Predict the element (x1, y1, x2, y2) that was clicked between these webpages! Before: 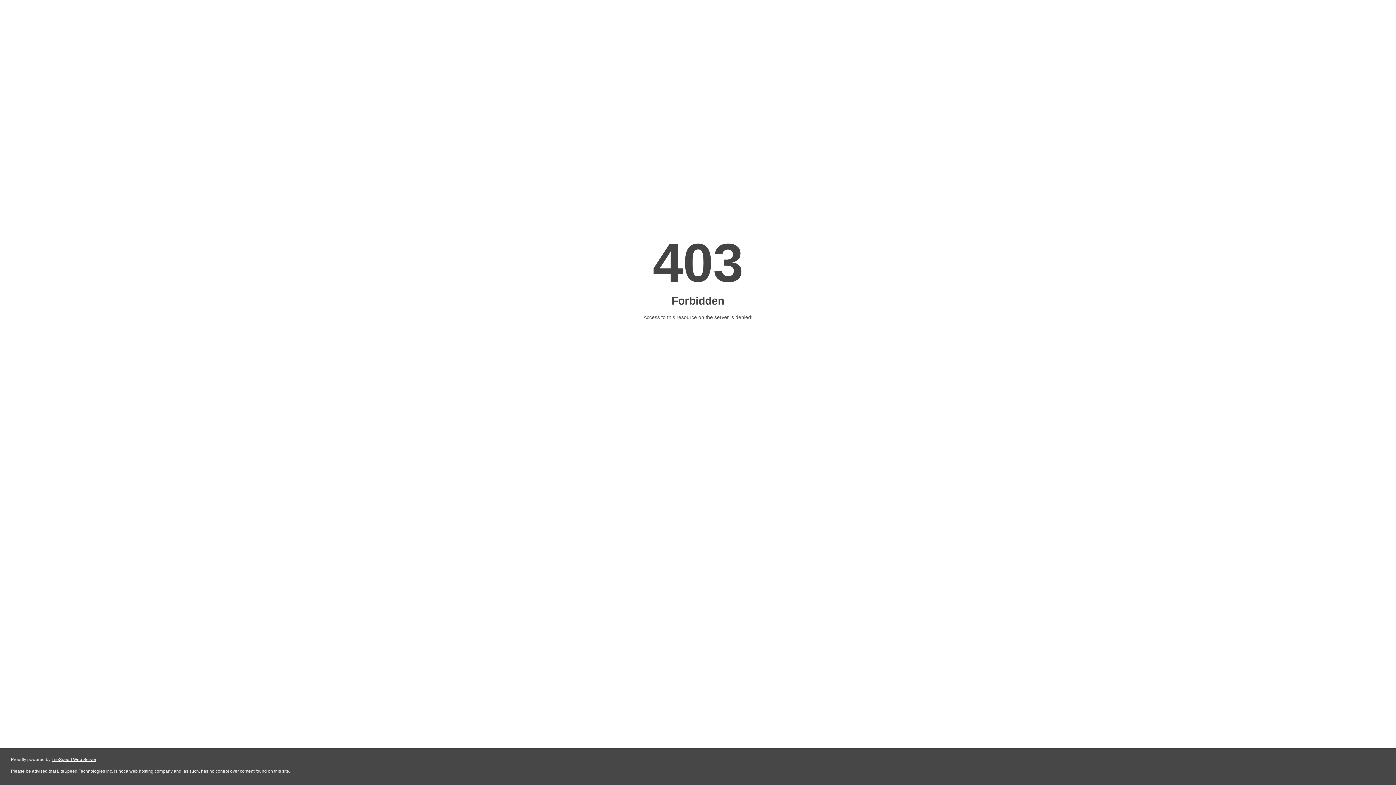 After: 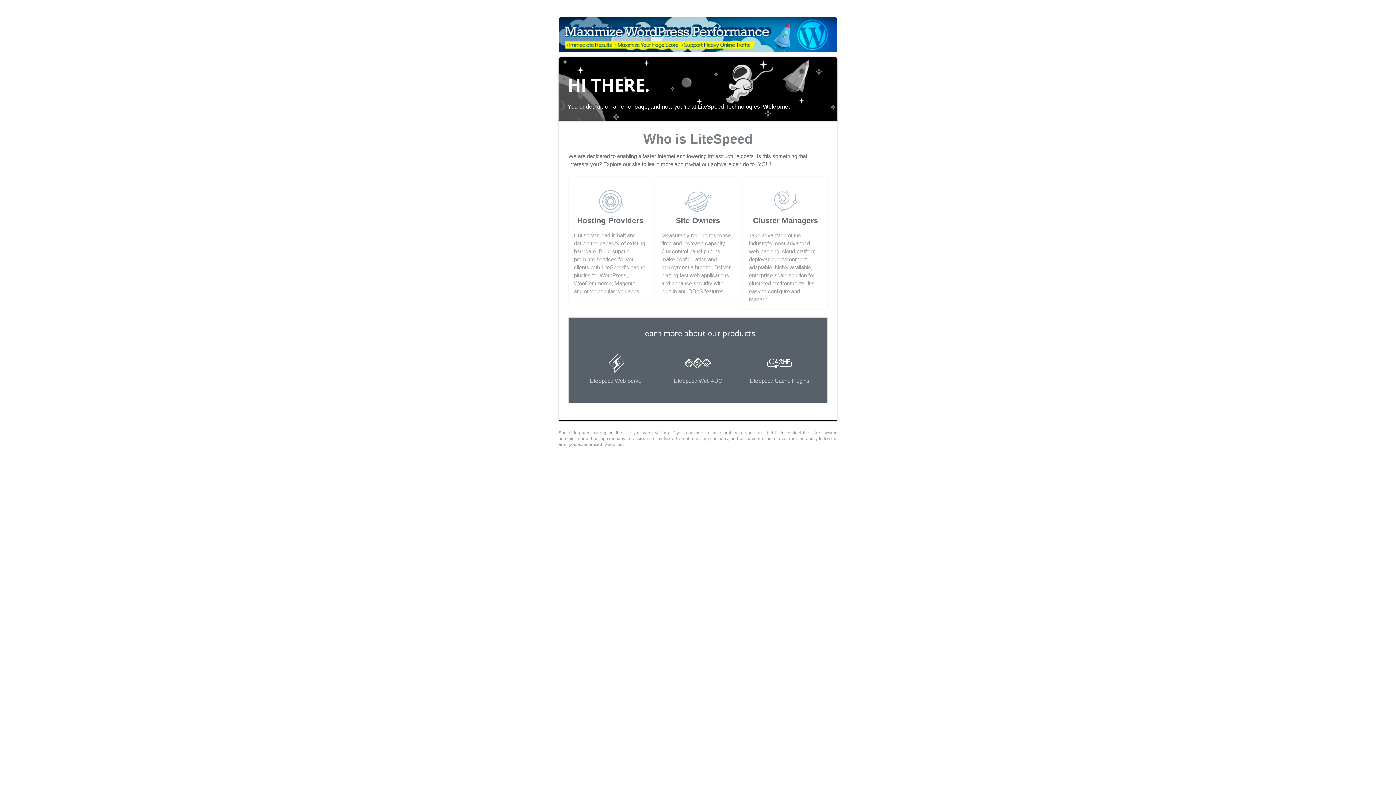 Action: bbox: (51, 757, 96, 762) label: LiteSpeed Web Server